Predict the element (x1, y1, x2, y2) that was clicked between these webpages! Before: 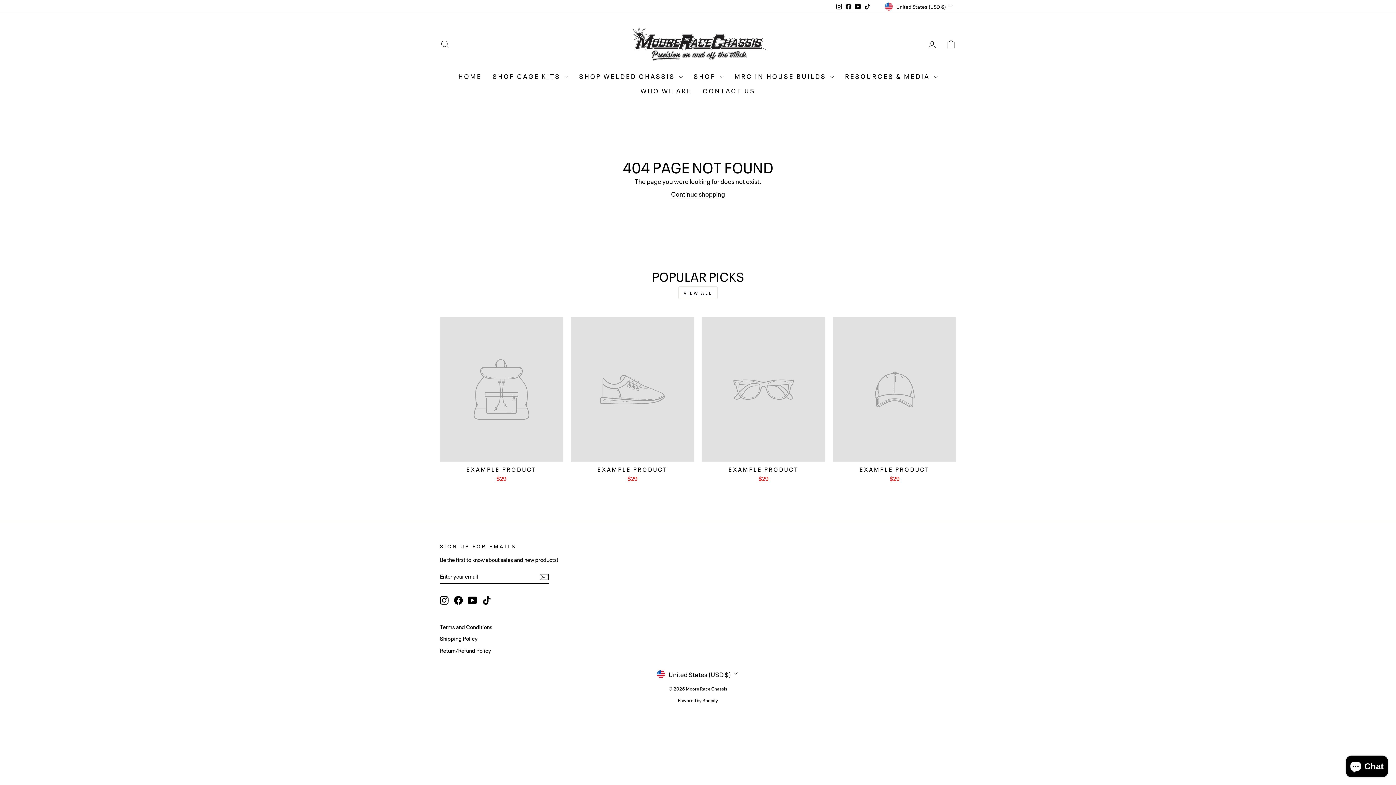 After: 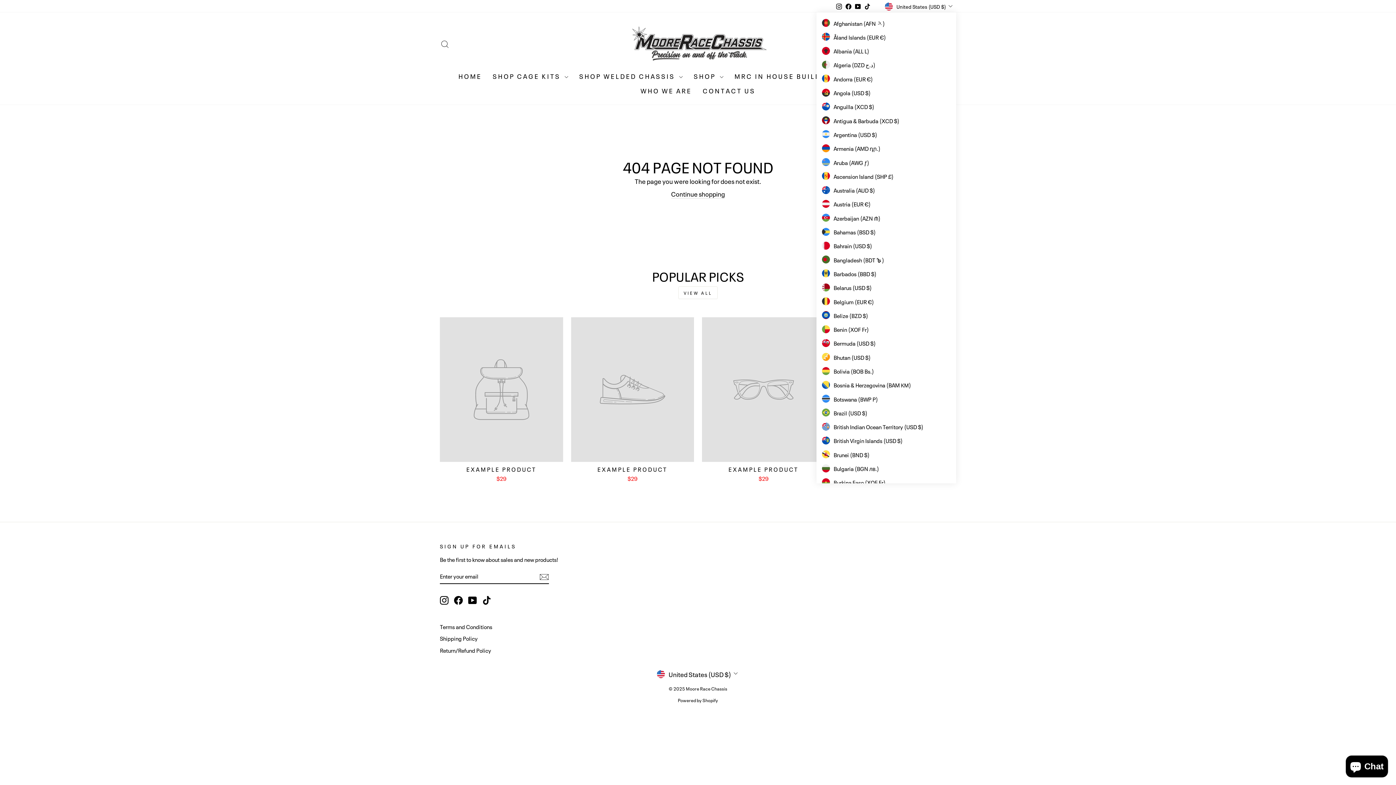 Action: label: United States (USD $) bbox: (883, 0, 956, 12)